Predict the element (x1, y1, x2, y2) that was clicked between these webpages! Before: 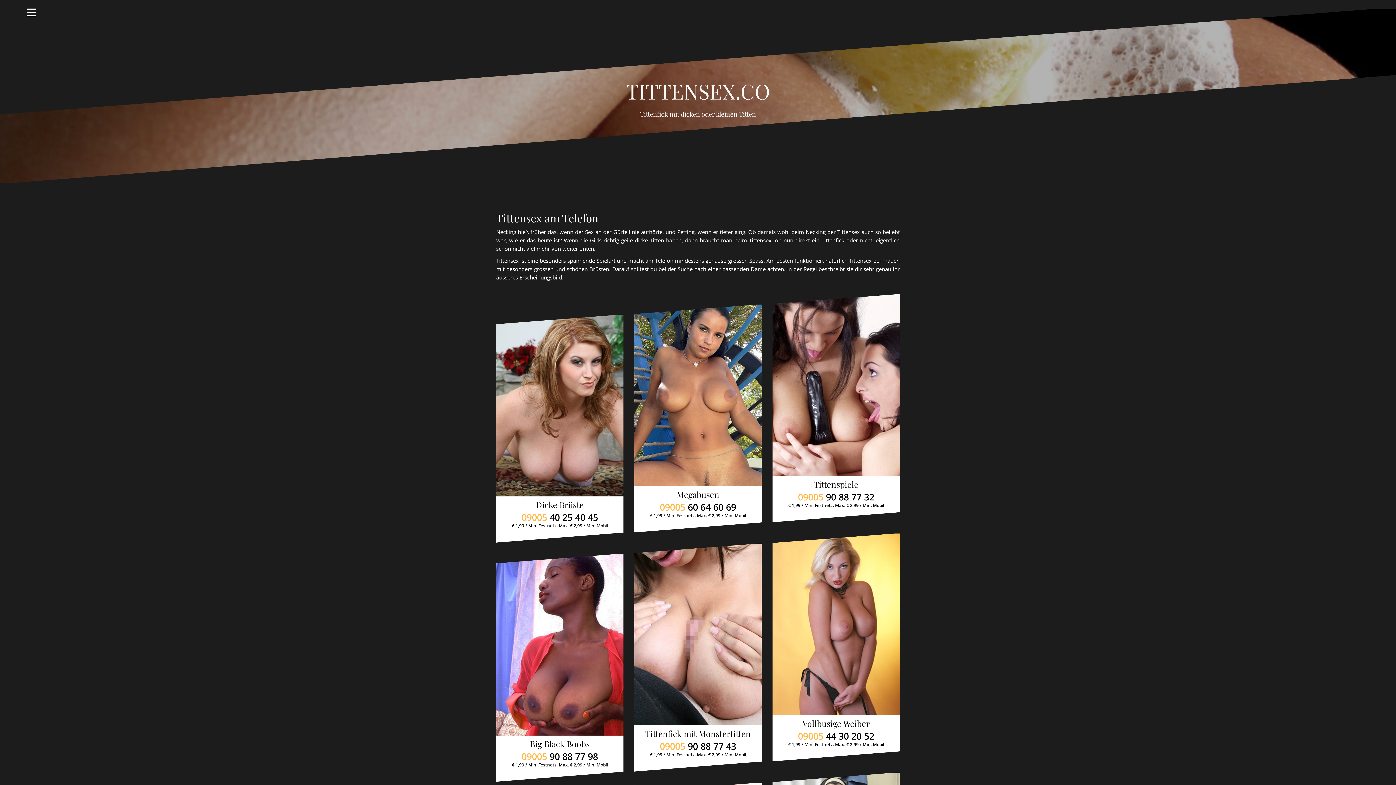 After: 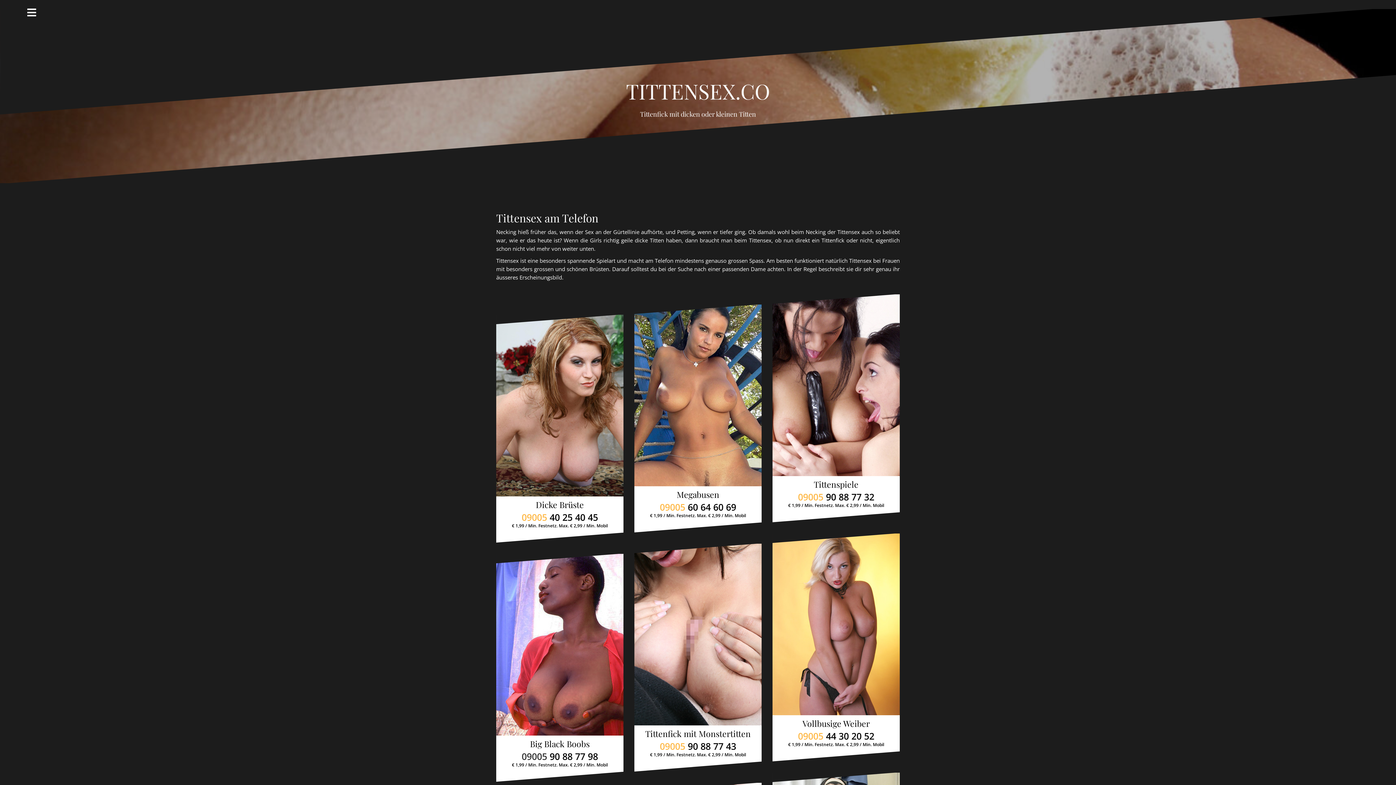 Action: label: 09005 90 88 77 98 bbox: (521, 750, 598, 762)